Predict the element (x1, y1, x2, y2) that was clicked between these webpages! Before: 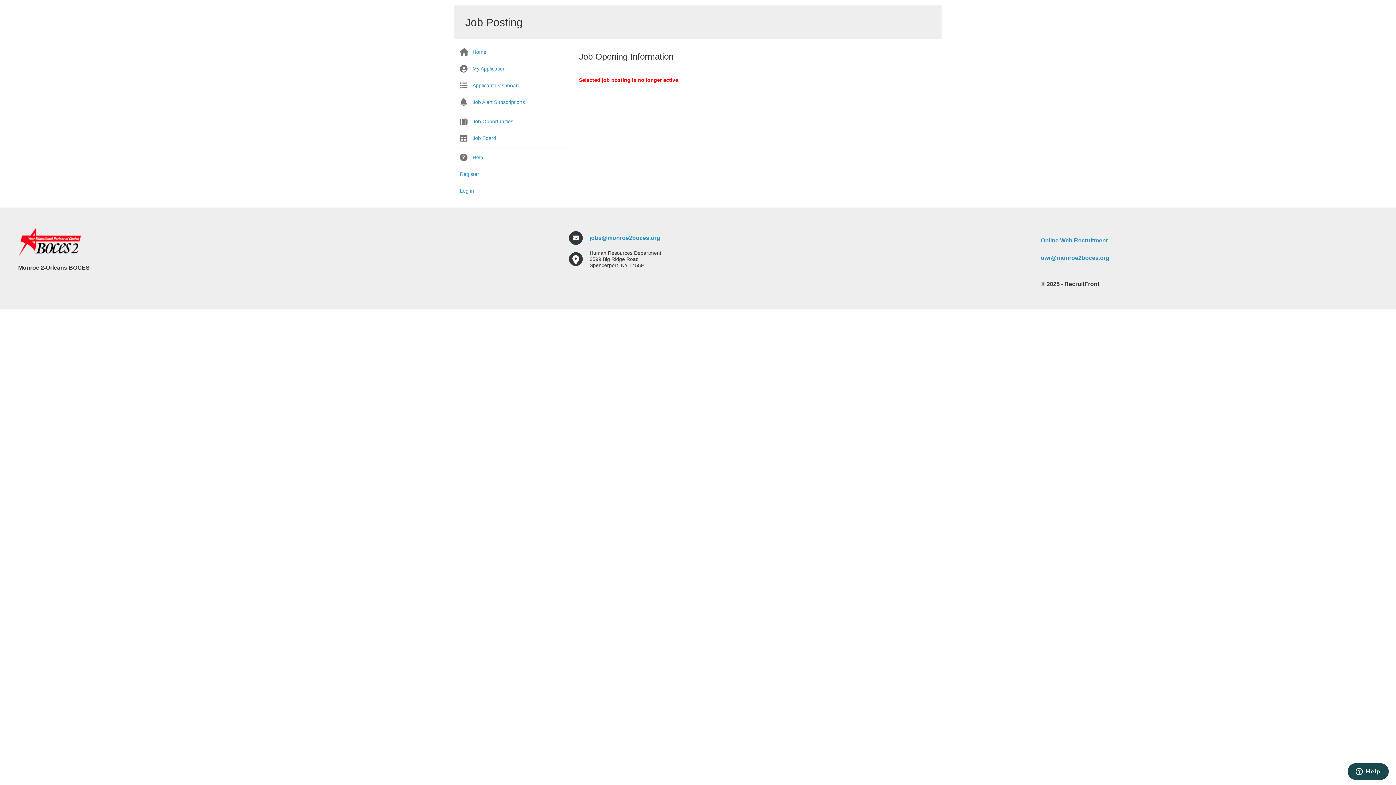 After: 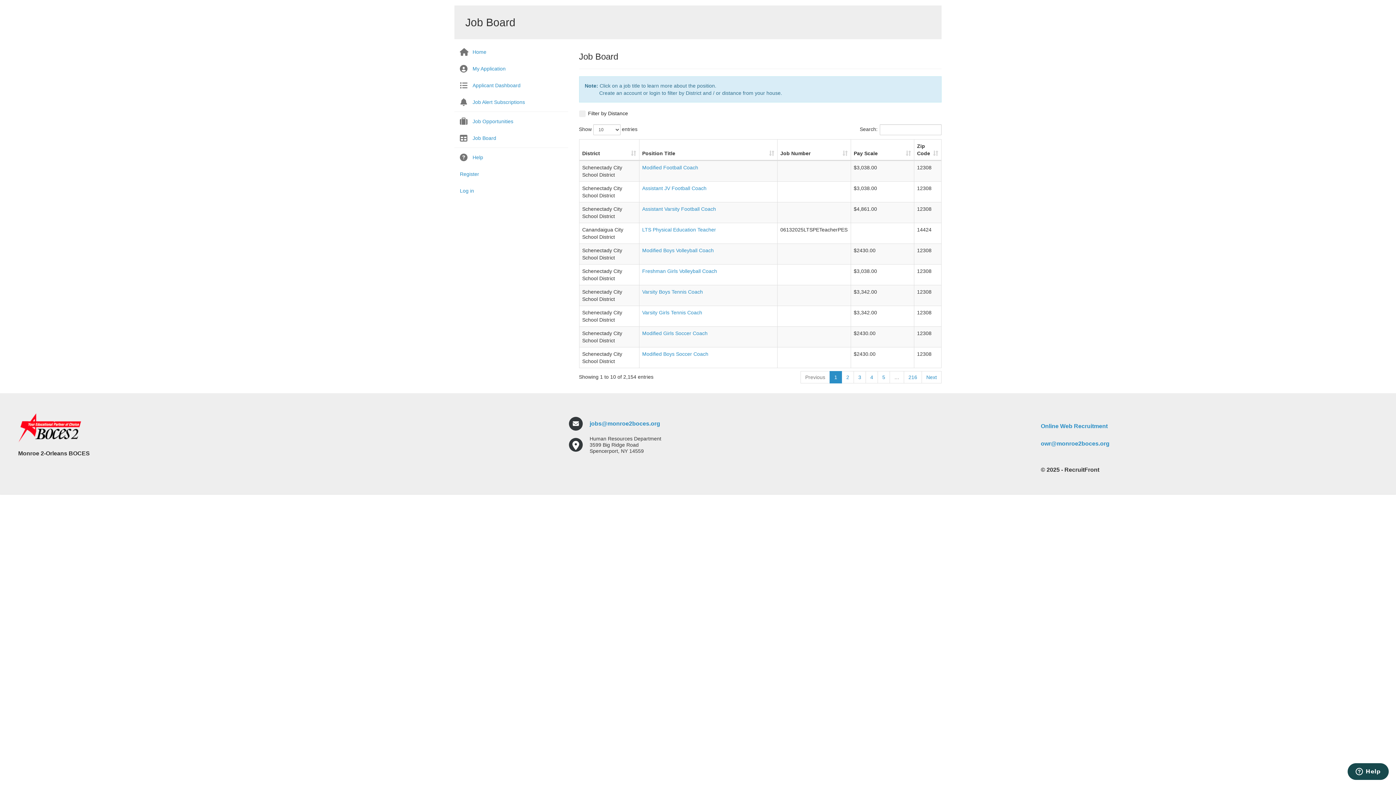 Action: bbox: (454, 130, 568, 145) label: Job Board